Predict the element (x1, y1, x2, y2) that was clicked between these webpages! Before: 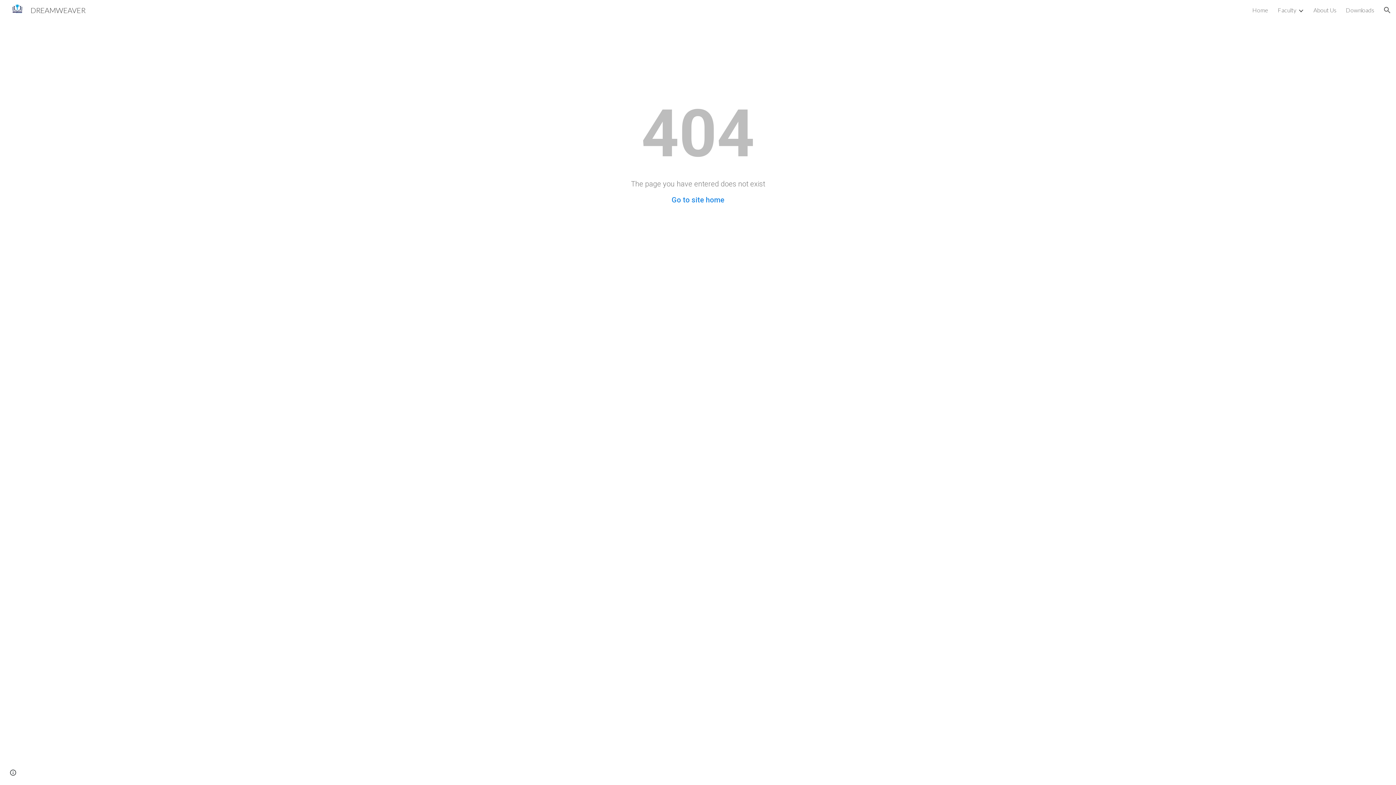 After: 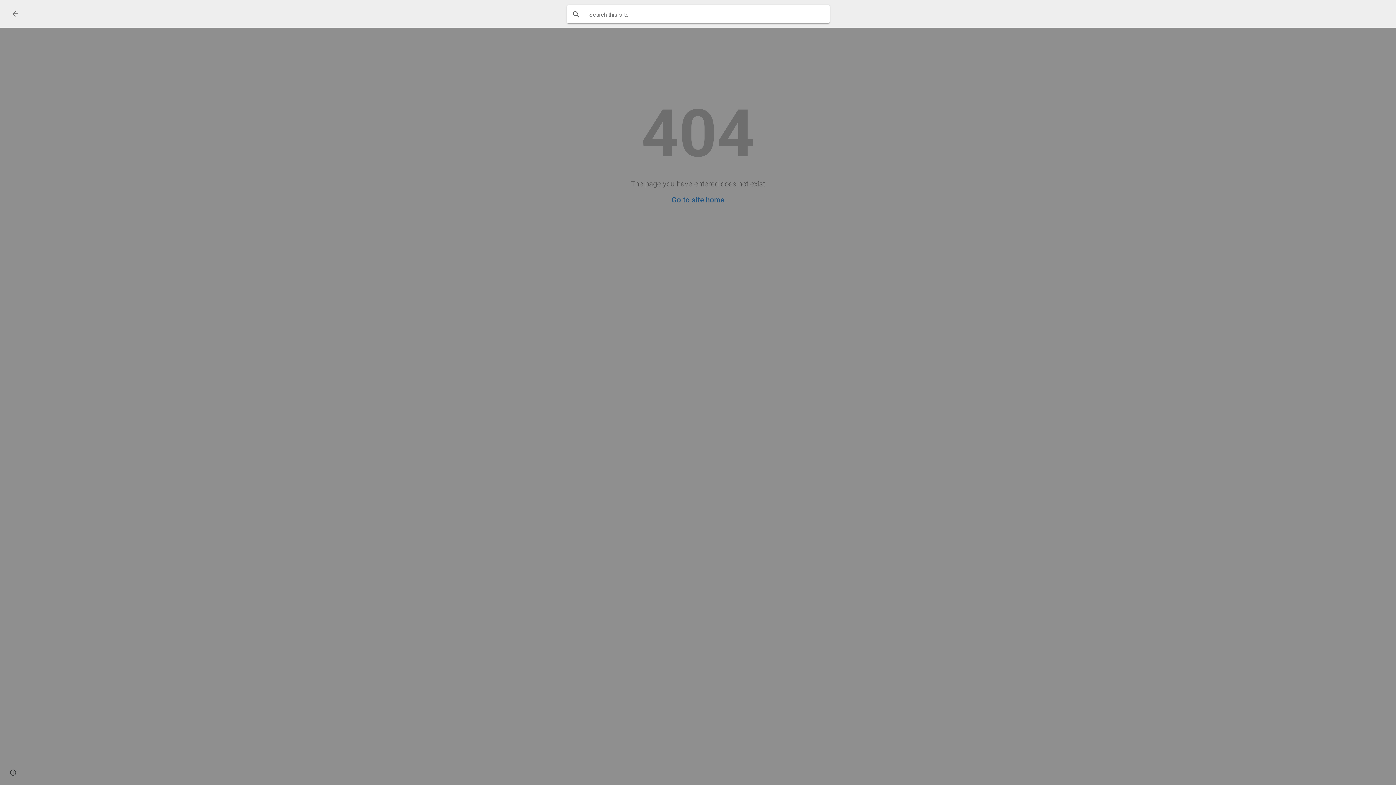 Action: bbox: (1378, 1, 1396, 18) label: Open search bar